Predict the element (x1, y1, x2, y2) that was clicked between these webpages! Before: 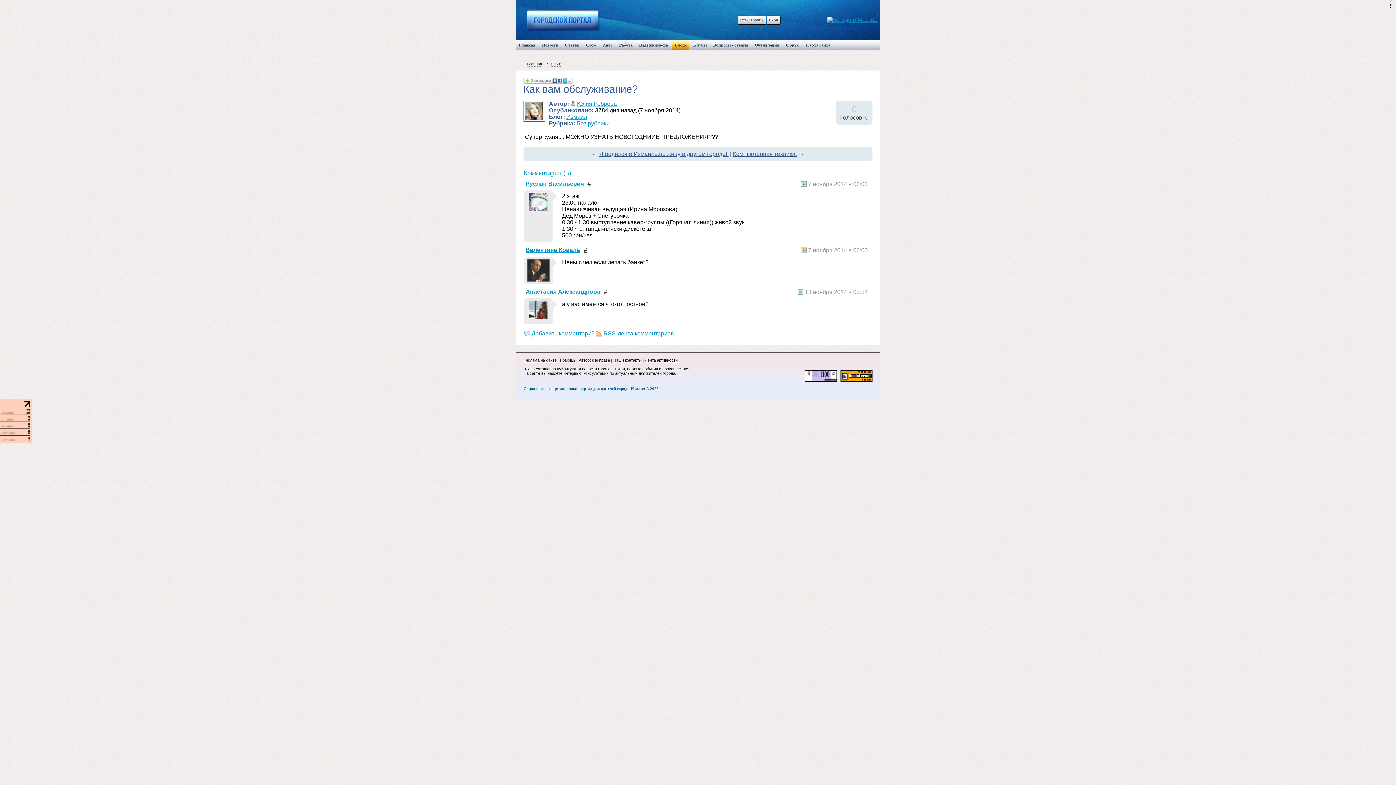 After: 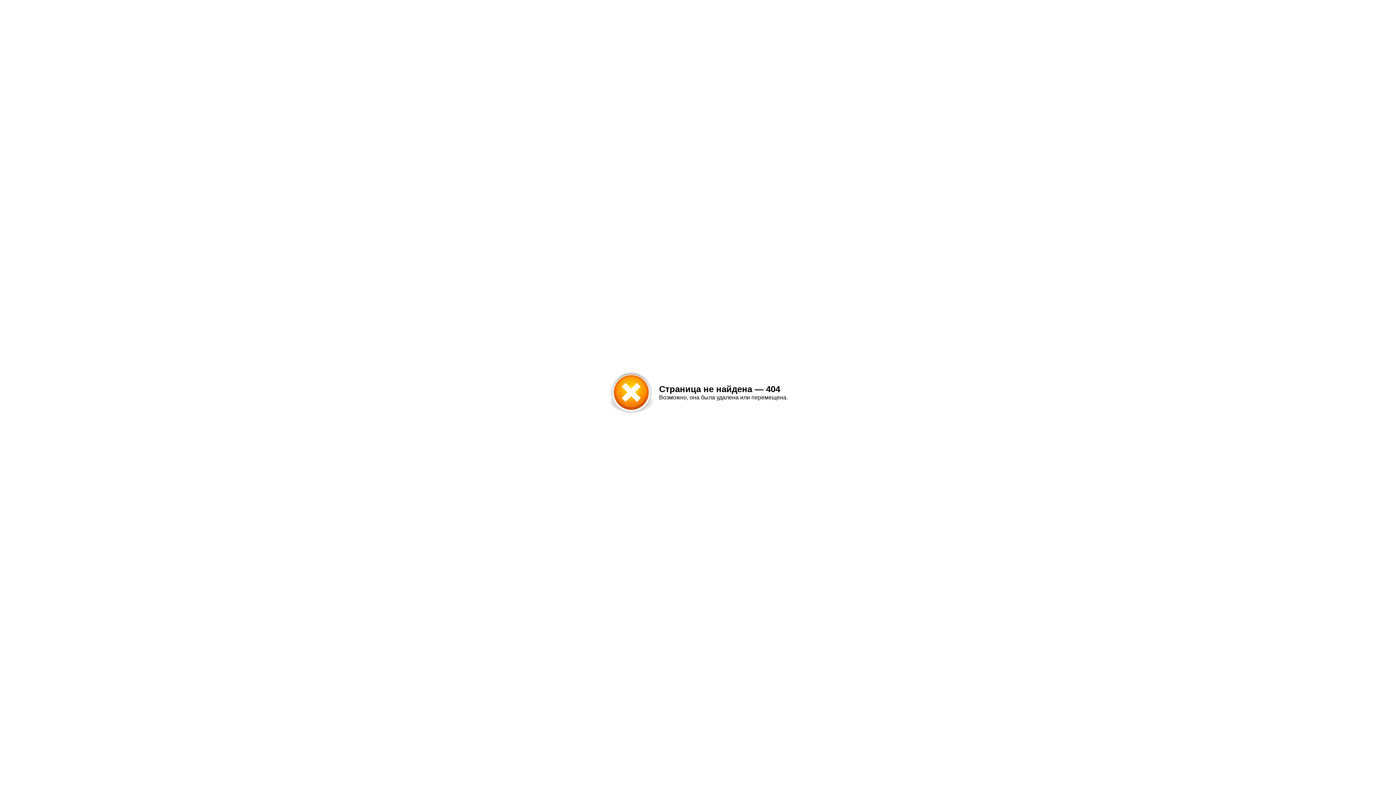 Action: label: Наши контакты bbox: (613, 358, 641, 362)